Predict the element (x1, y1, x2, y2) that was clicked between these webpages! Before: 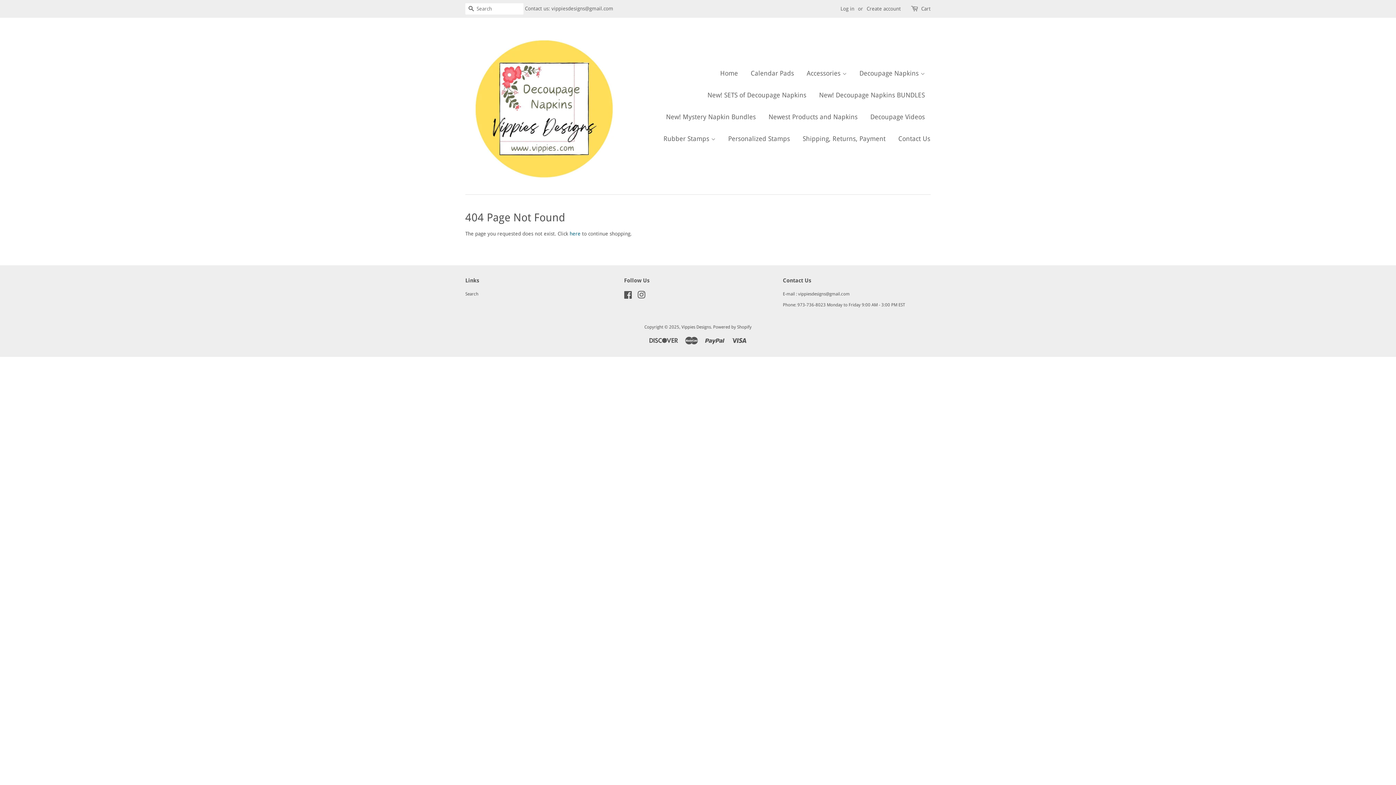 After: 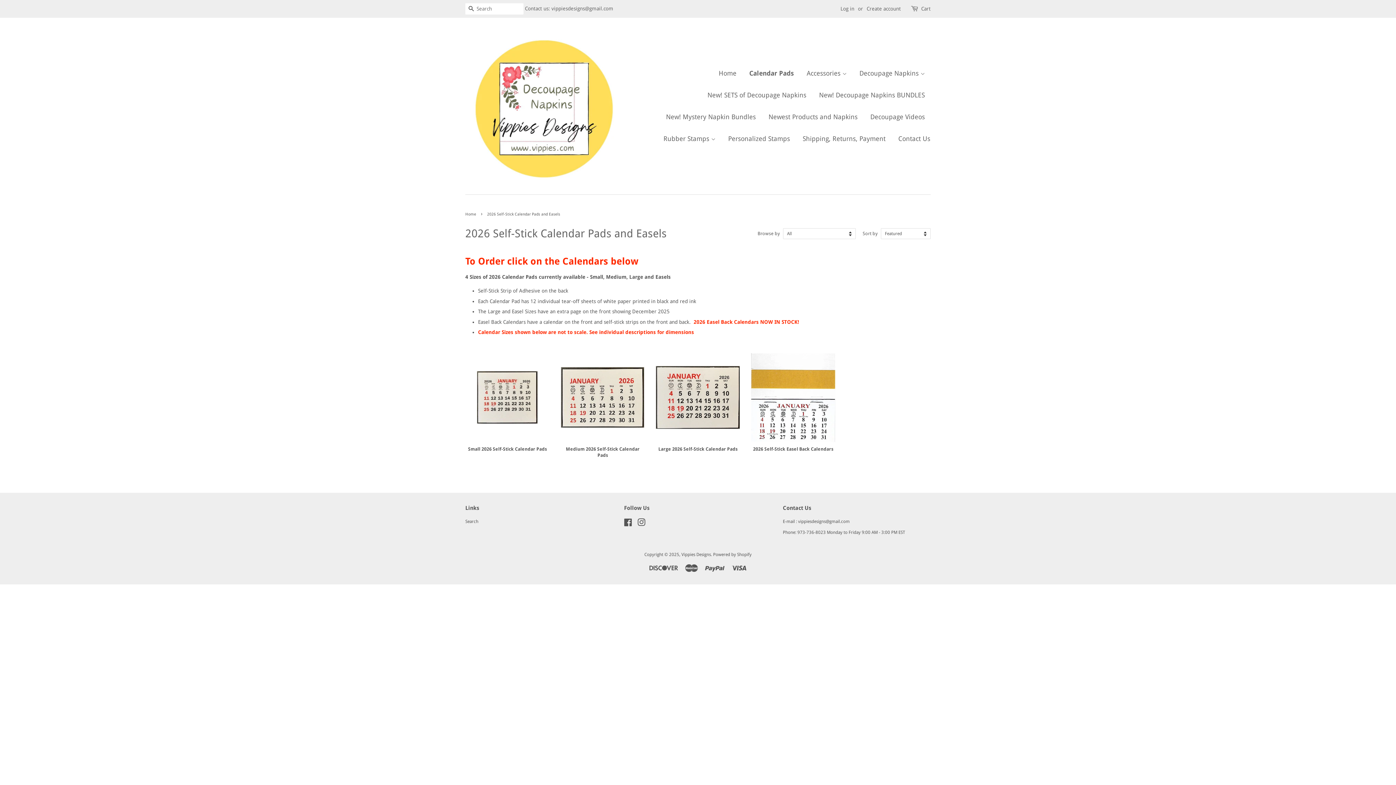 Action: label: Calendar Pads bbox: (745, 62, 799, 84)